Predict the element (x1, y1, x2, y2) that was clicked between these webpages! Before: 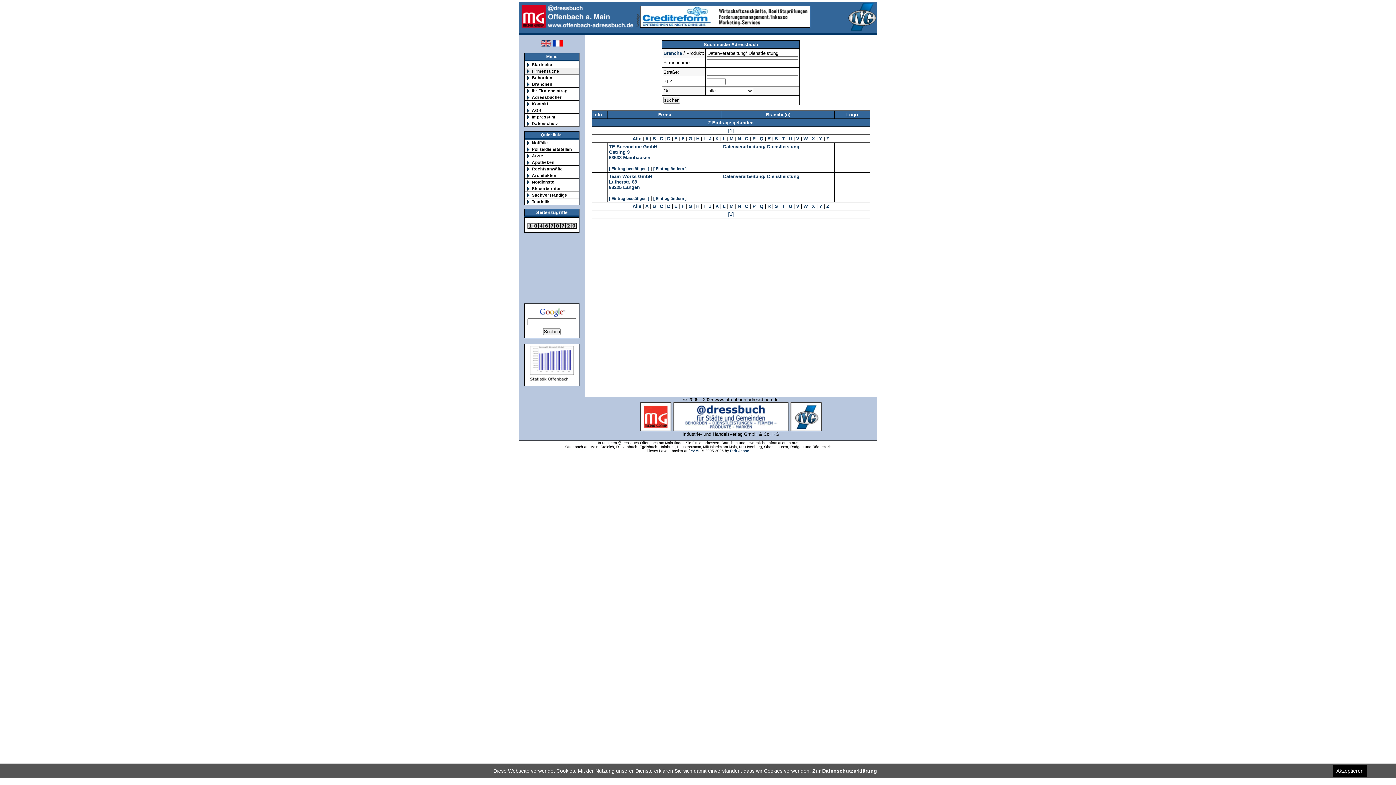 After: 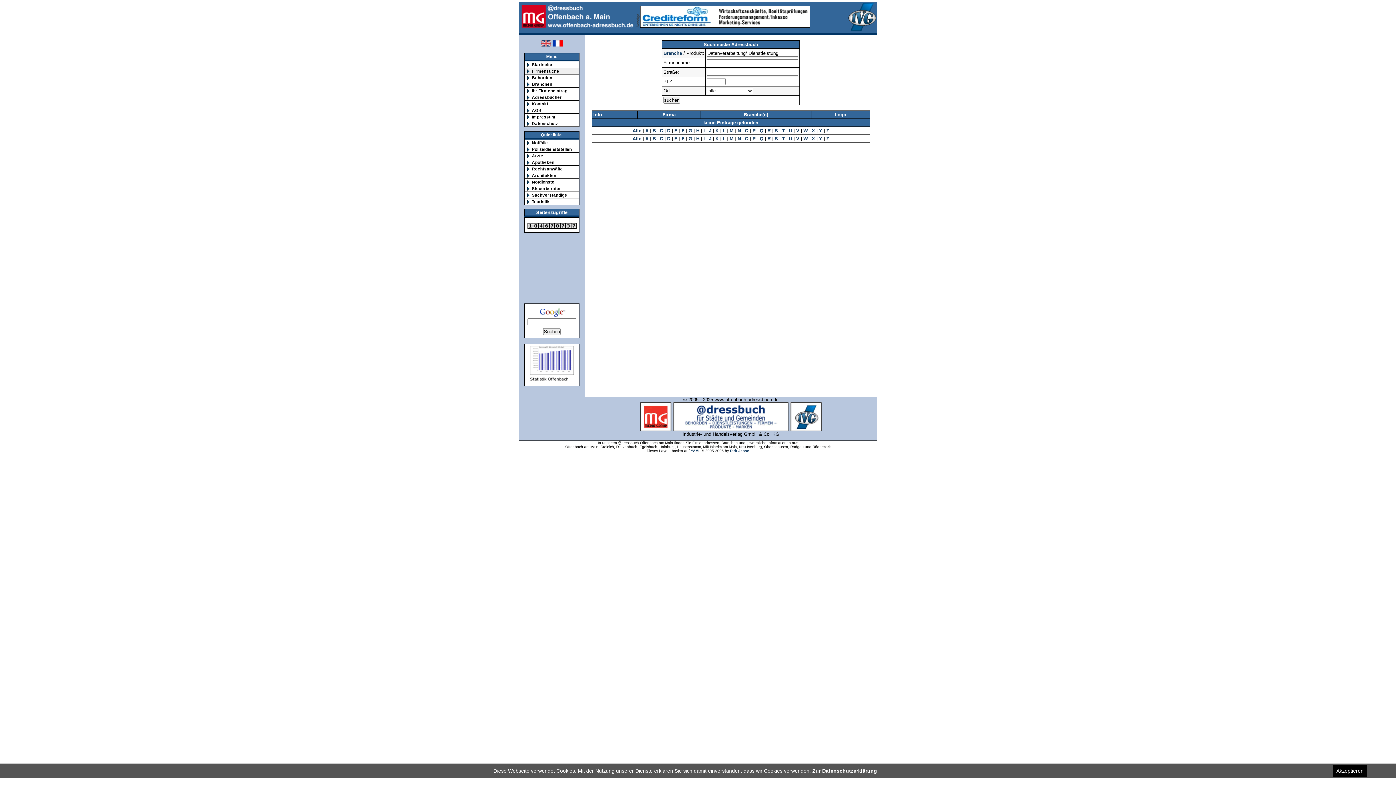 Action: label: O bbox: (745, 136, 748, 141)